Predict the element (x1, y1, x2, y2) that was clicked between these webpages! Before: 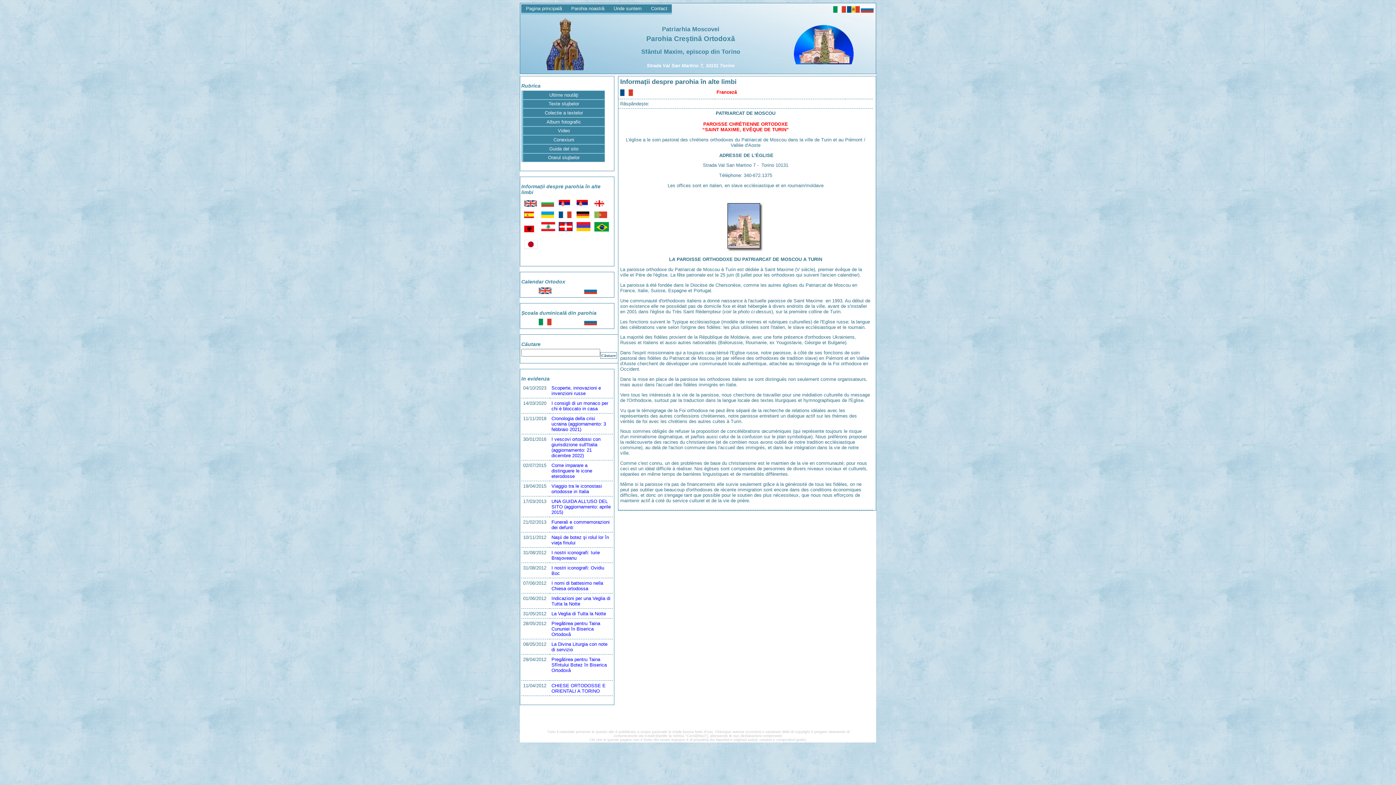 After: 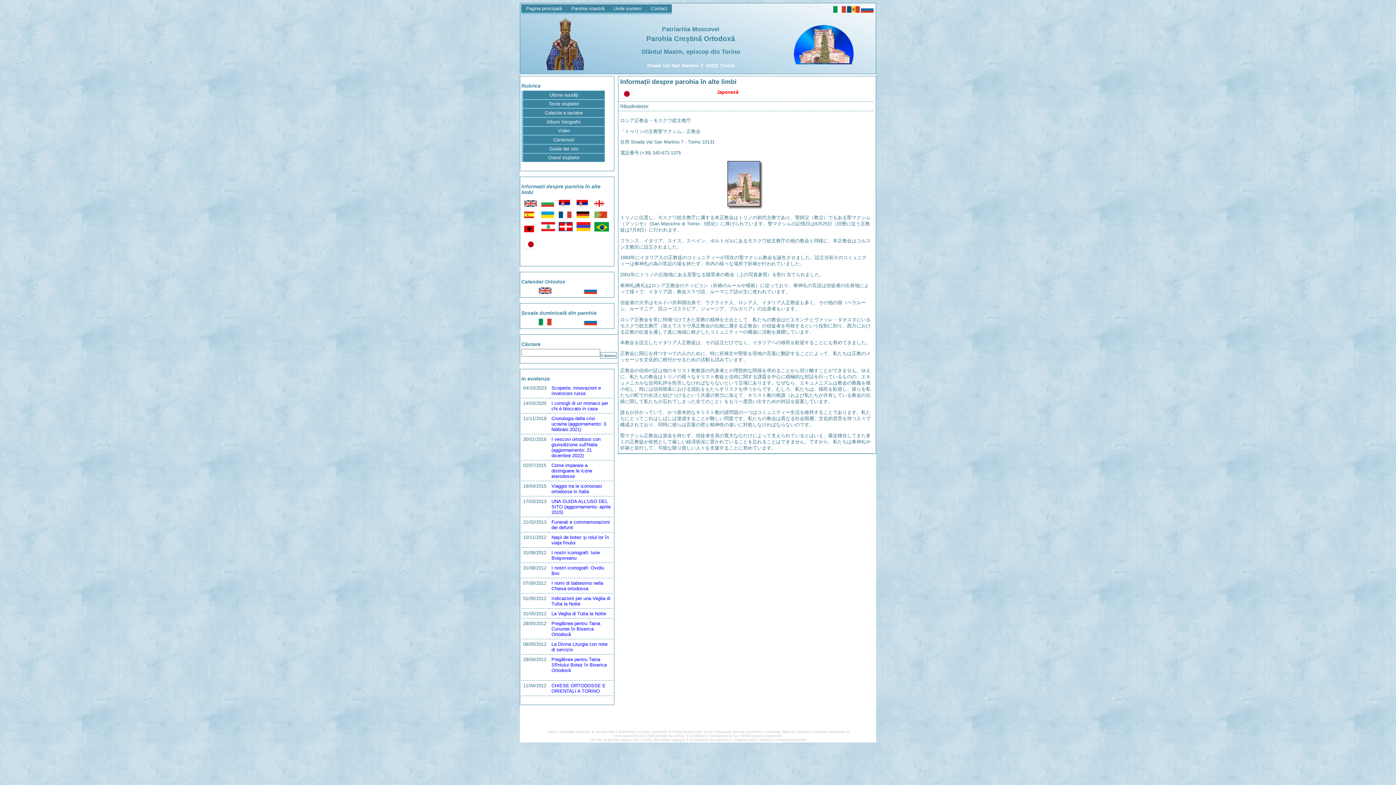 Action: bbox: (524, 244, 537, 250)